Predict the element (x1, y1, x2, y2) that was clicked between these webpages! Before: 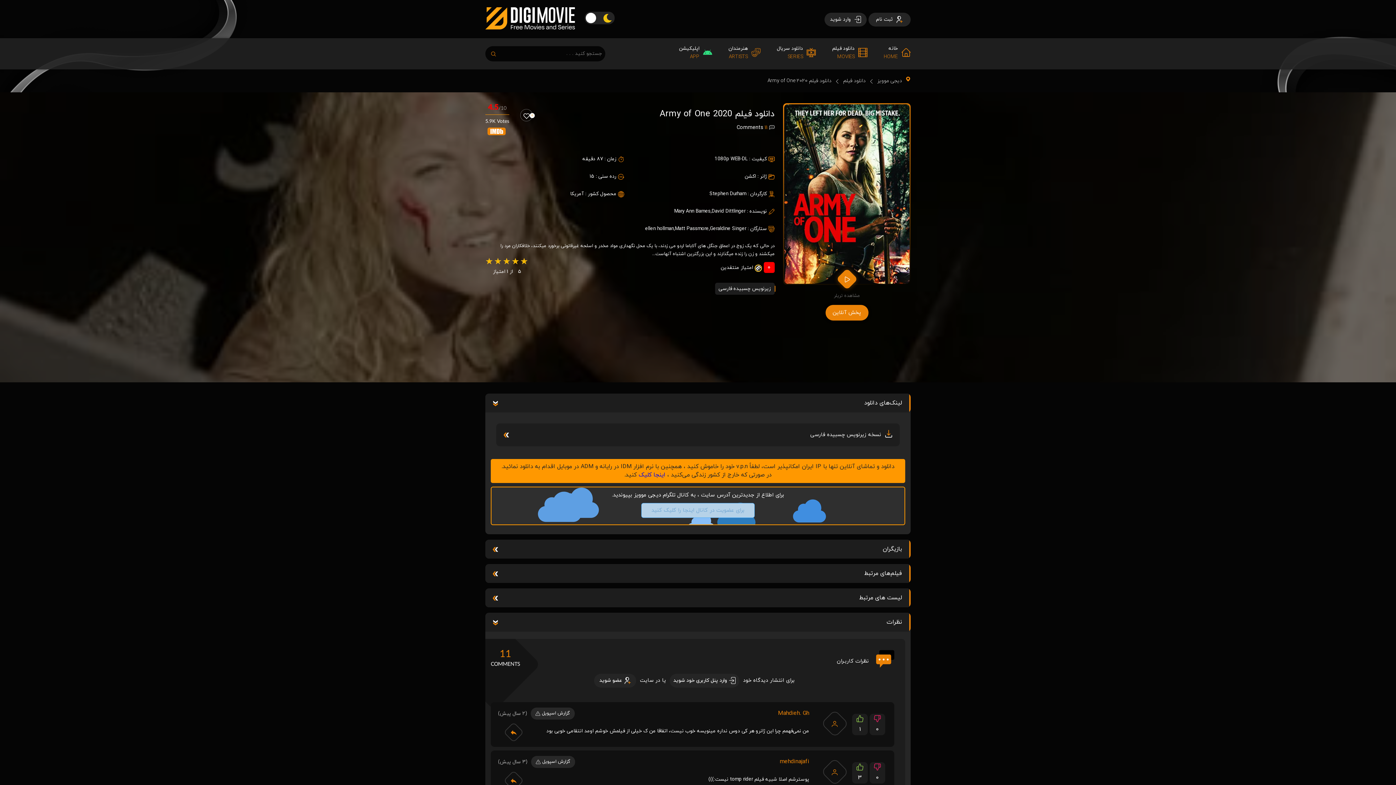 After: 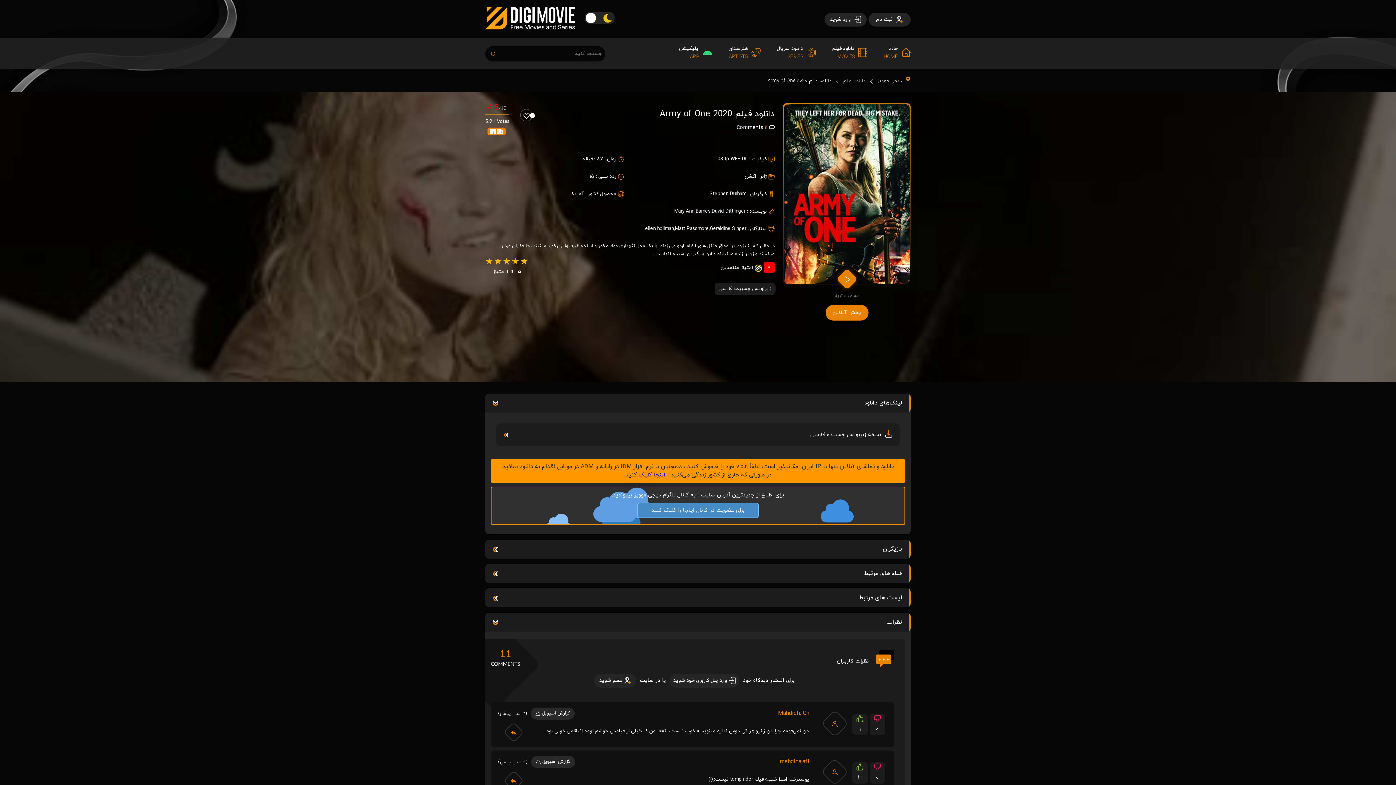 Action: label: Mahdieh. Gh bbox: (778, 709, 809, 719)